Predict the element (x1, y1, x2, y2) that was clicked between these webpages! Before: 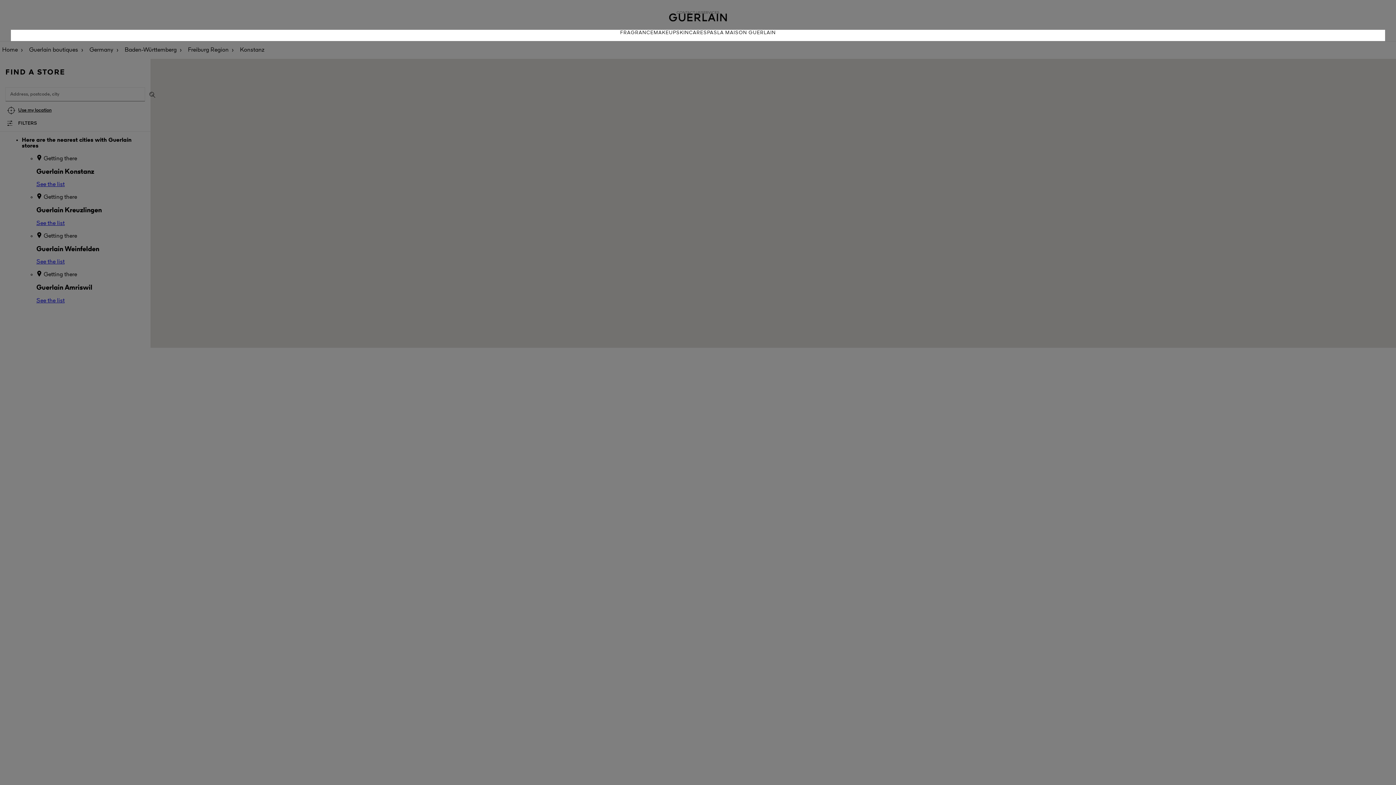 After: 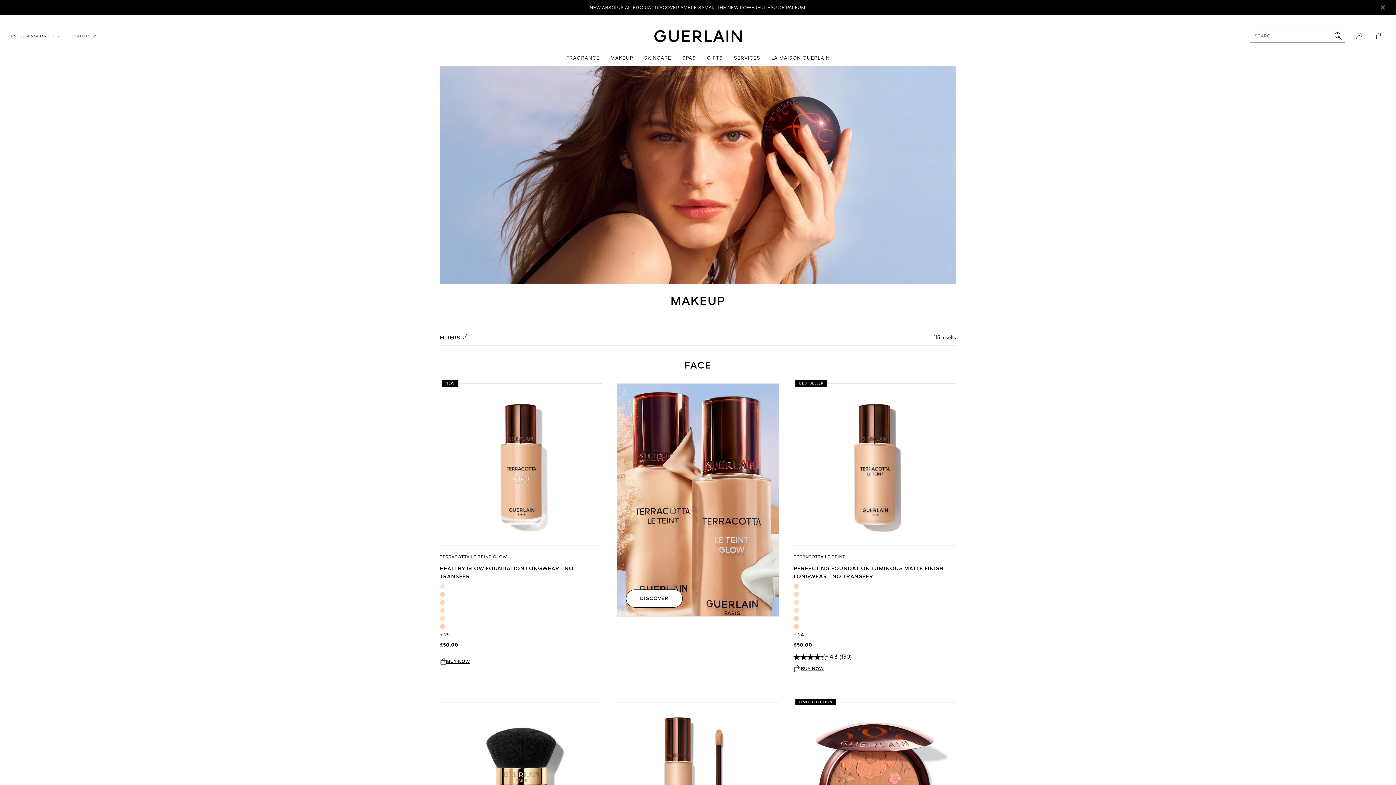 Action: label: MAKEUP bbox: (653, 29, 676, 41)